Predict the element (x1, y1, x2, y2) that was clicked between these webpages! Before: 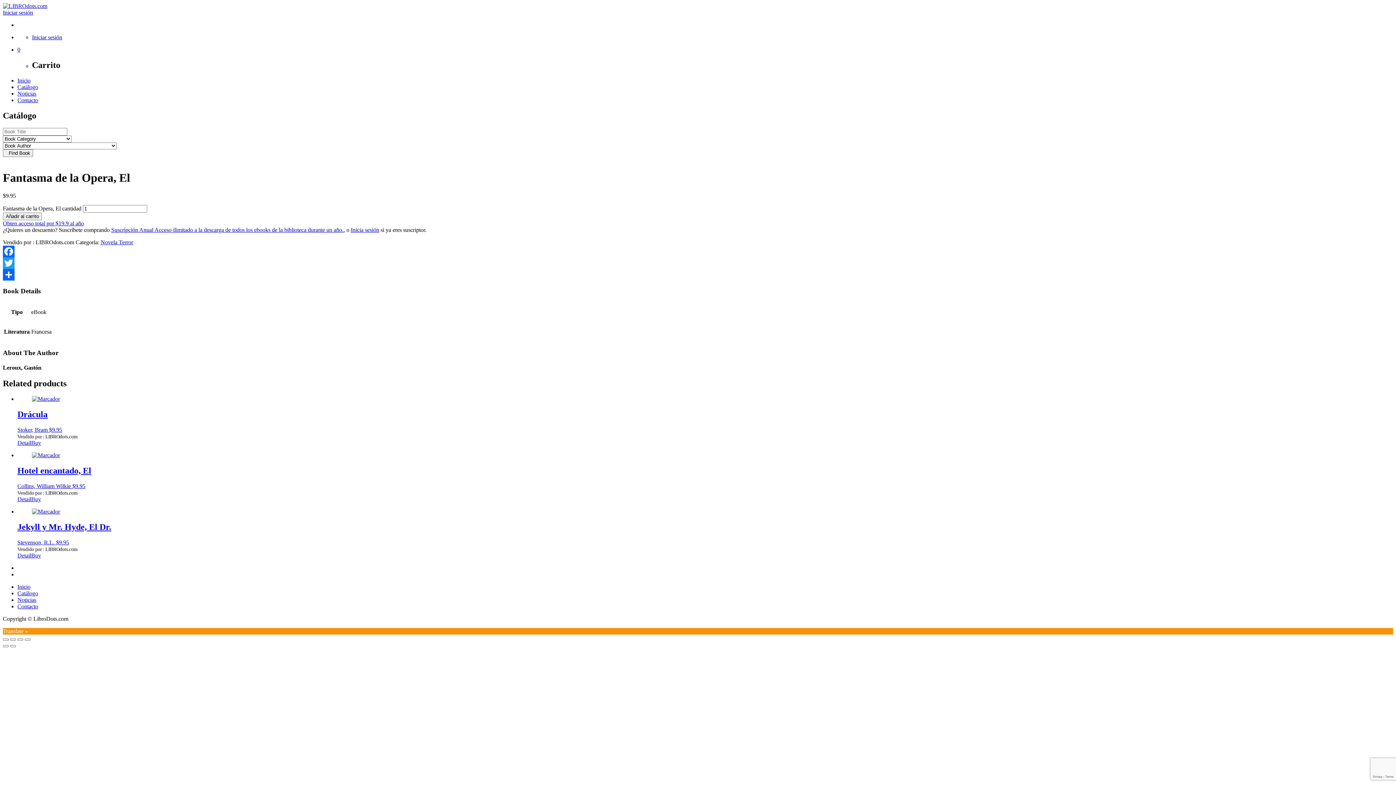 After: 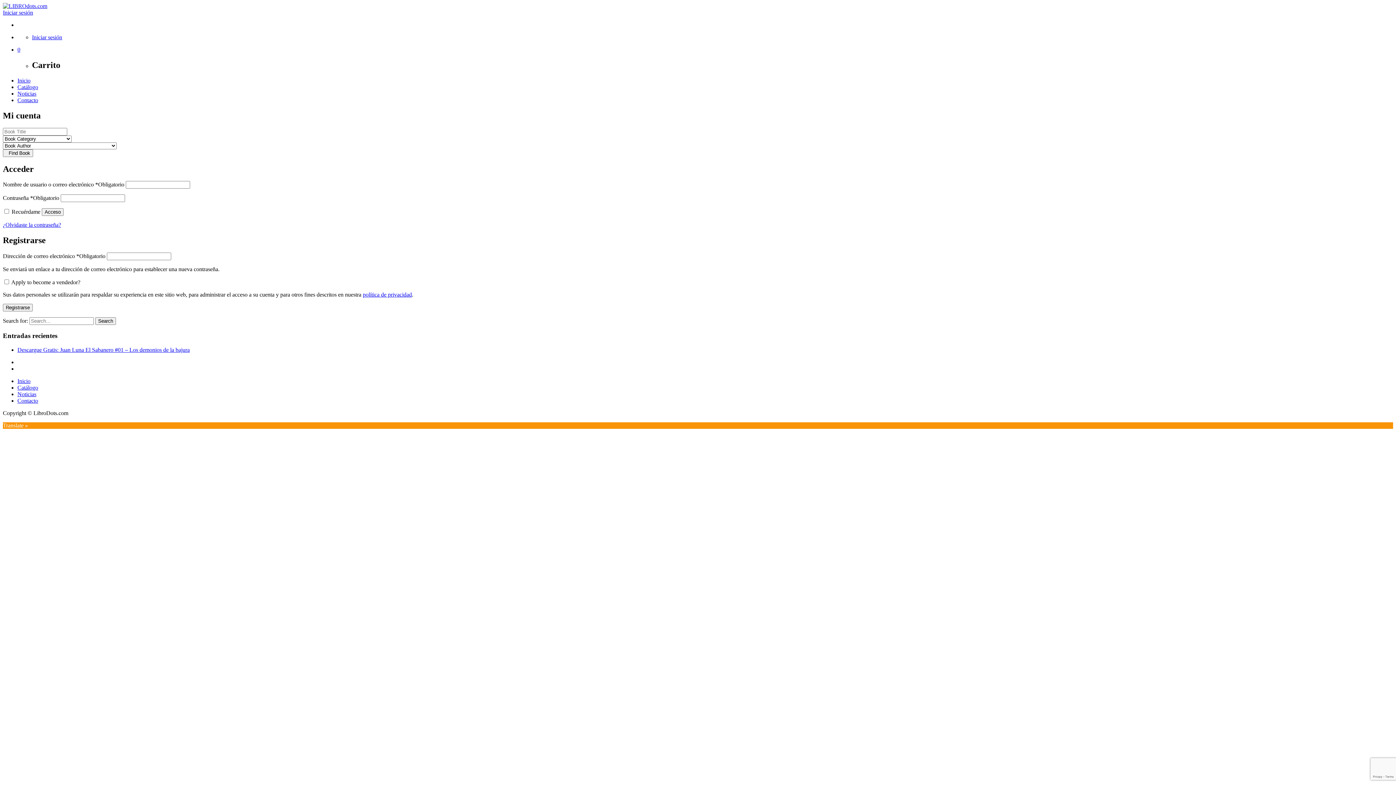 Action: label: Inicia sesión bbox: (350, 226, 379, 232)